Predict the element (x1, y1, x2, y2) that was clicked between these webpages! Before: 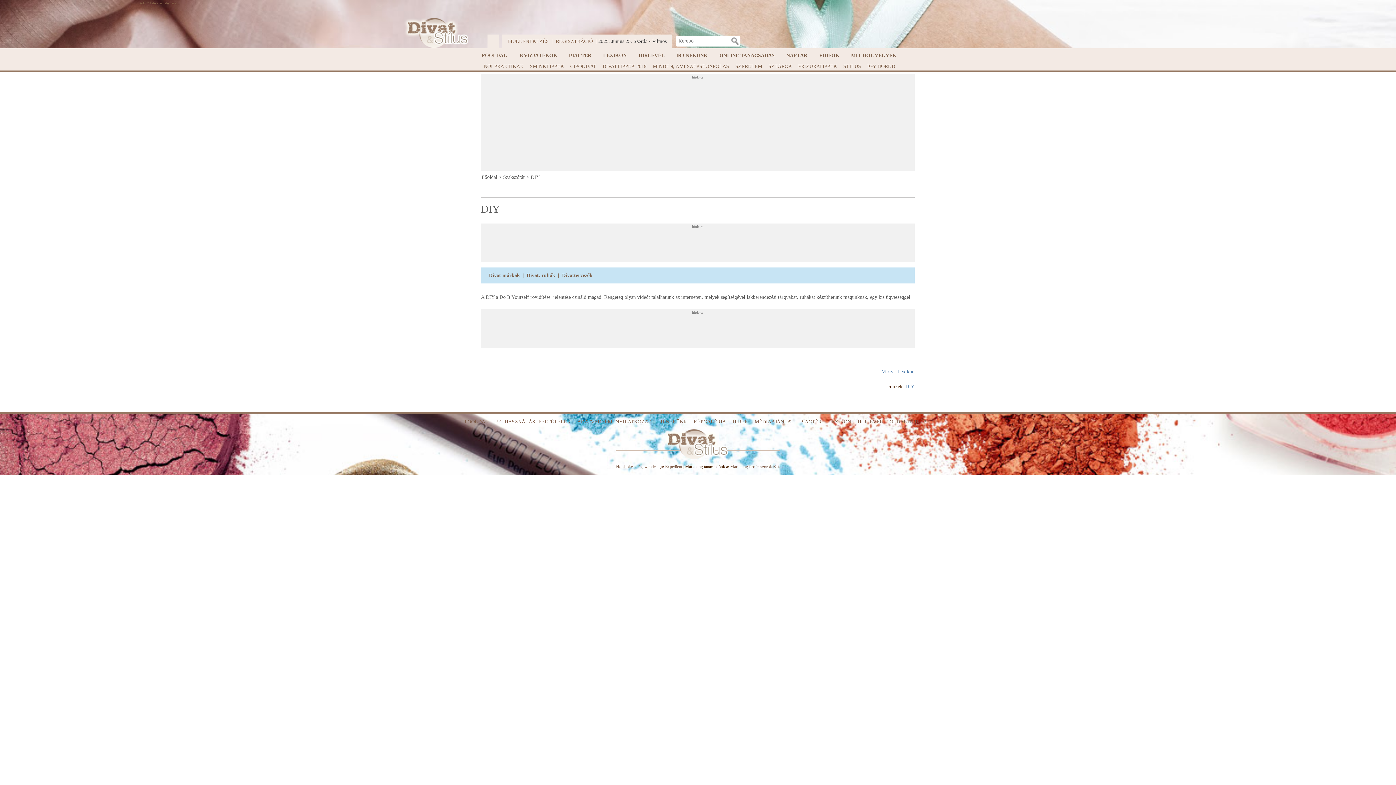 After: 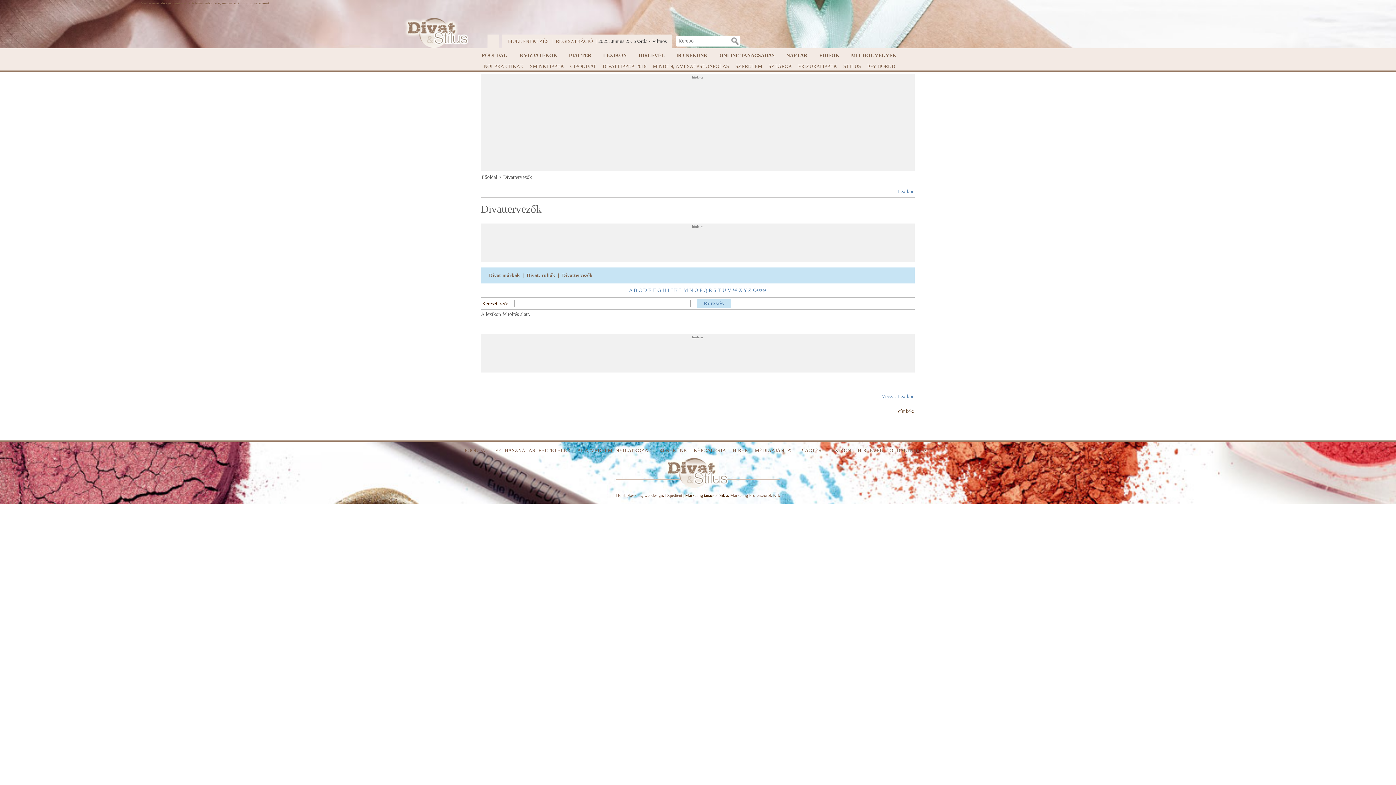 Action: label: Divattervezők bbox: (562, 272, 592, 278)